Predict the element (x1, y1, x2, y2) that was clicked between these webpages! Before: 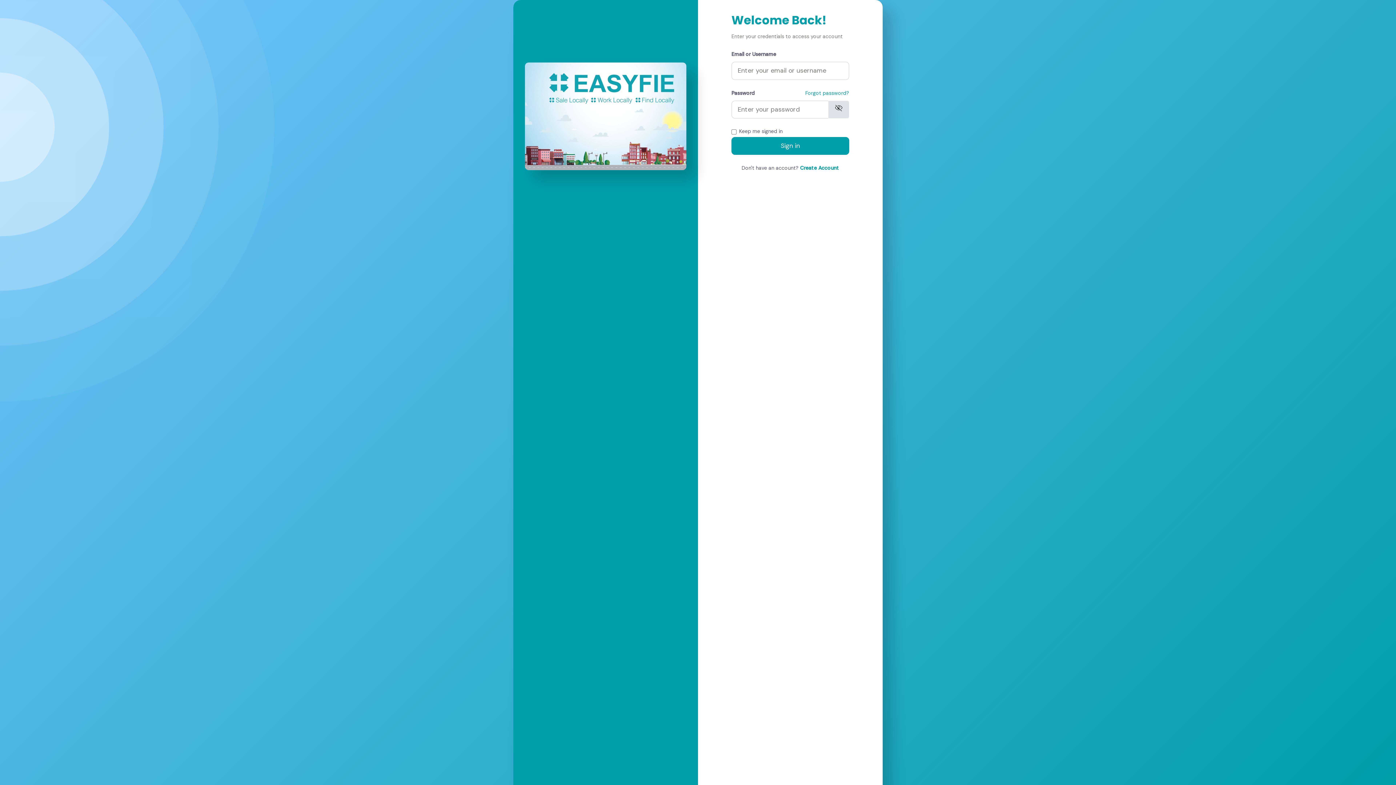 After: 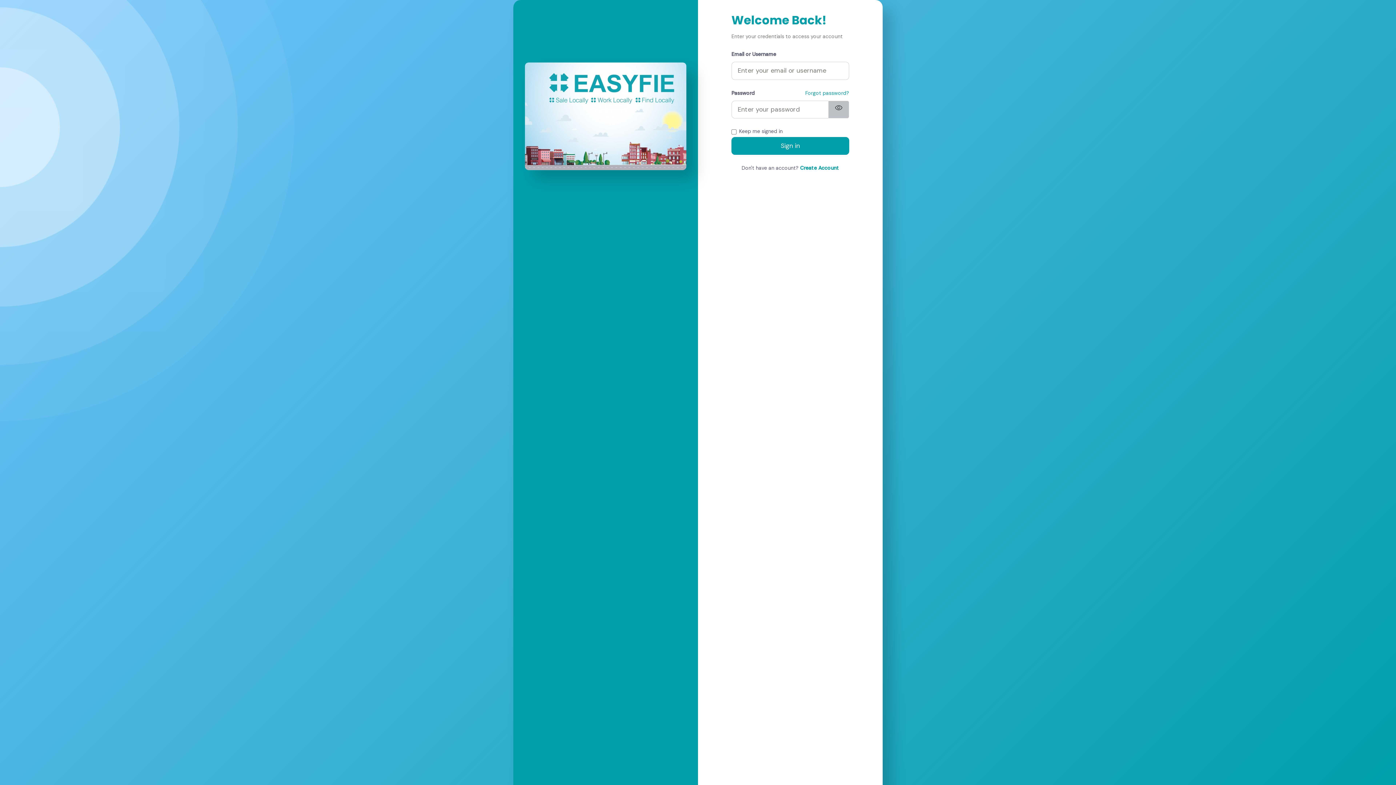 Action: bbox: (828, 100, 849, 118) label: visibility_off